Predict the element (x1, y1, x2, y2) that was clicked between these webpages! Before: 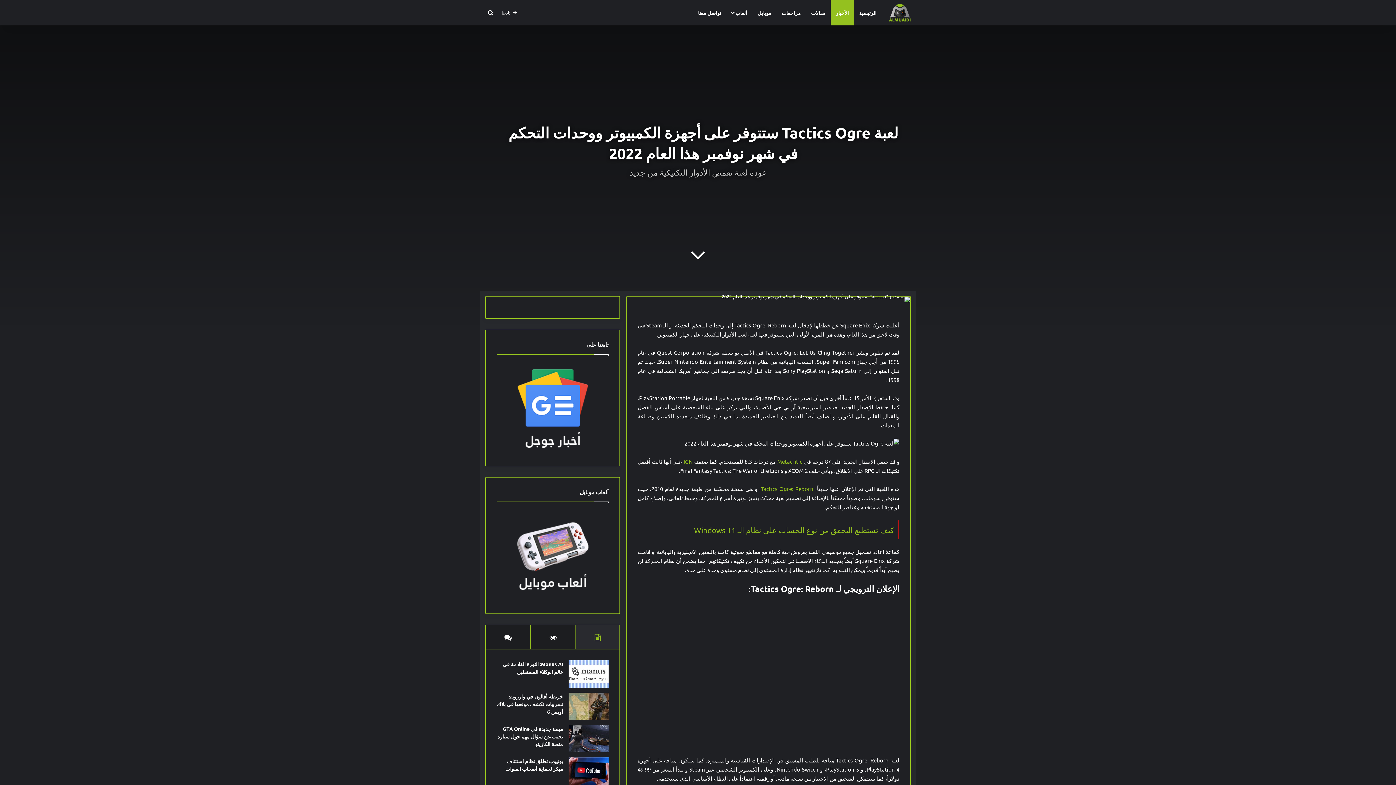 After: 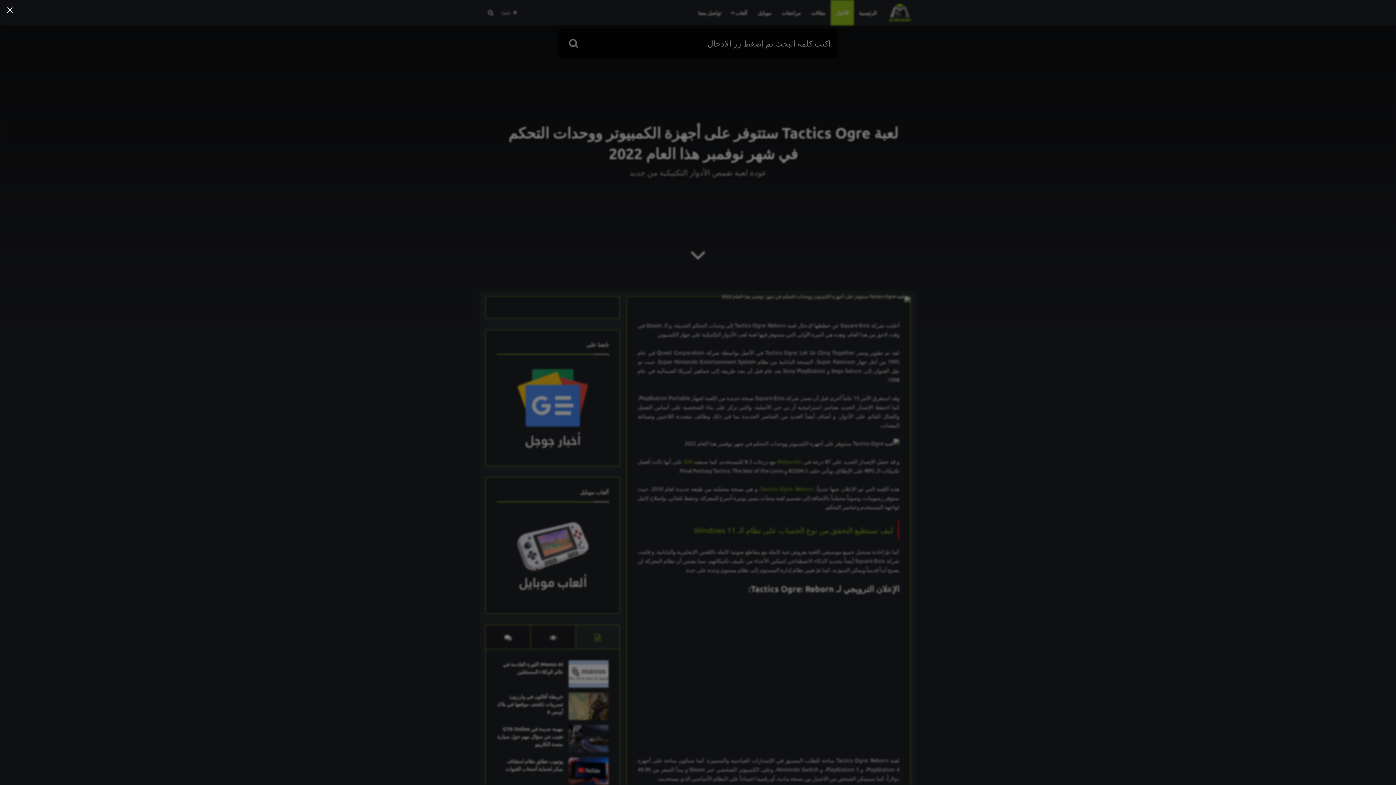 Action: label: بحث عن bbox: (485, 0, 496, 25)